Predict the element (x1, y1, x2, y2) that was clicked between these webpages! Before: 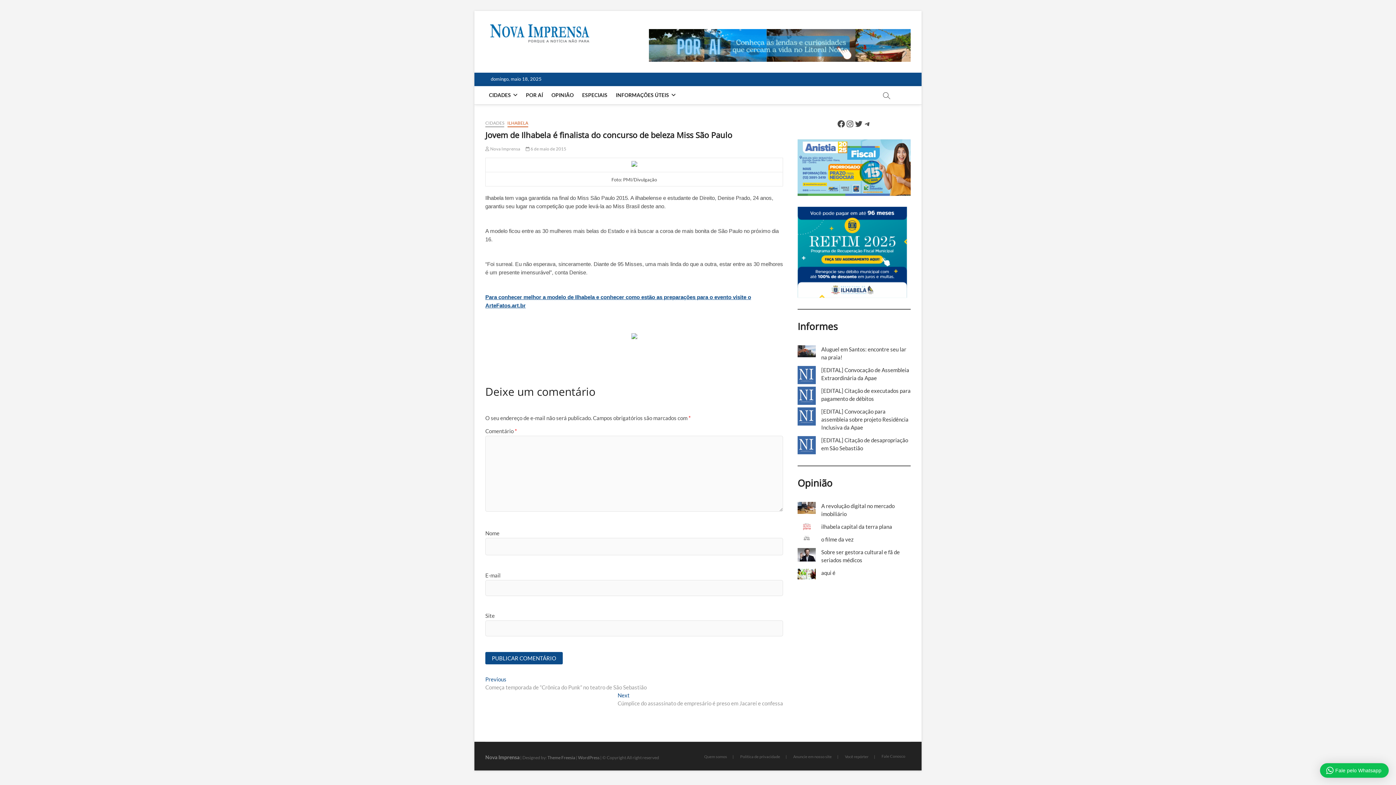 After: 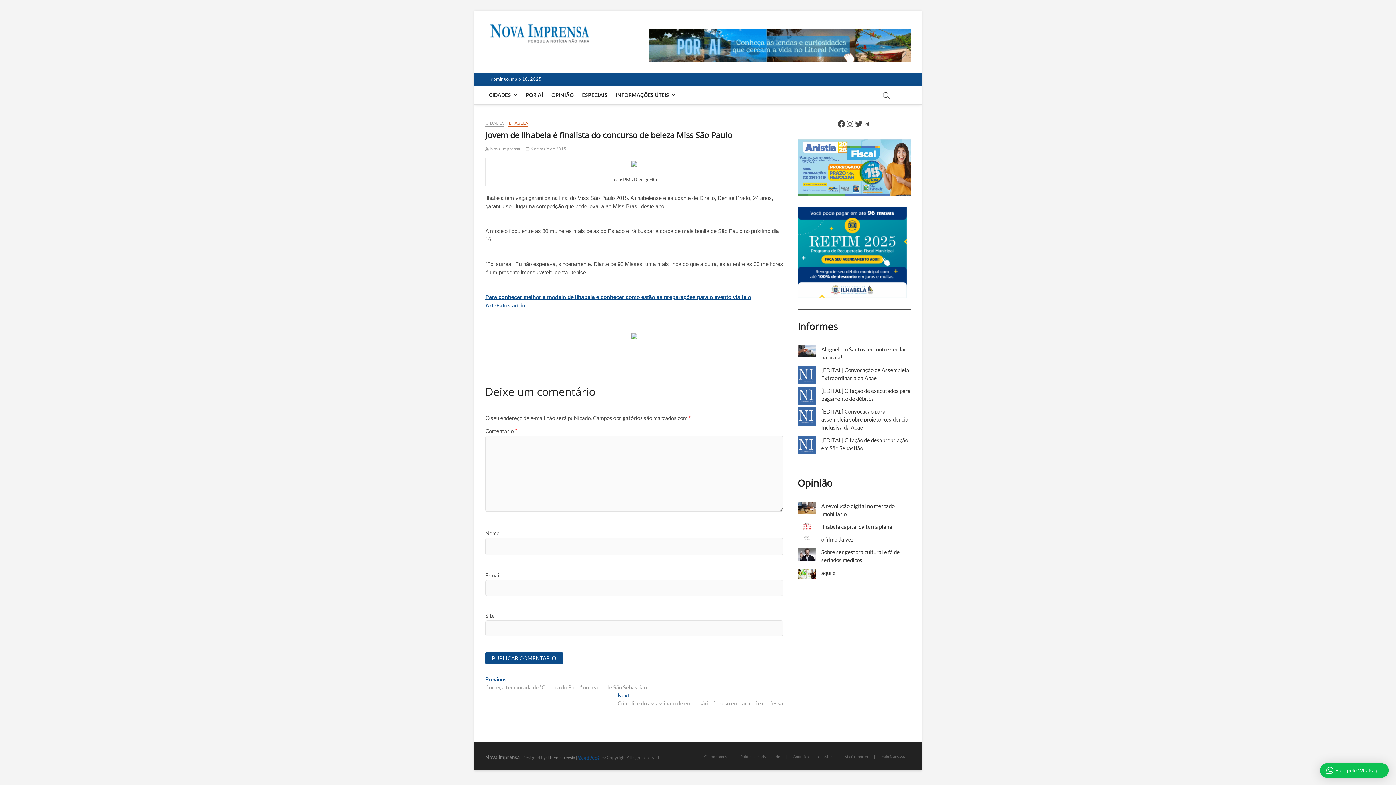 Action: bbox: (578, 755, 599, 760) label: WordPress